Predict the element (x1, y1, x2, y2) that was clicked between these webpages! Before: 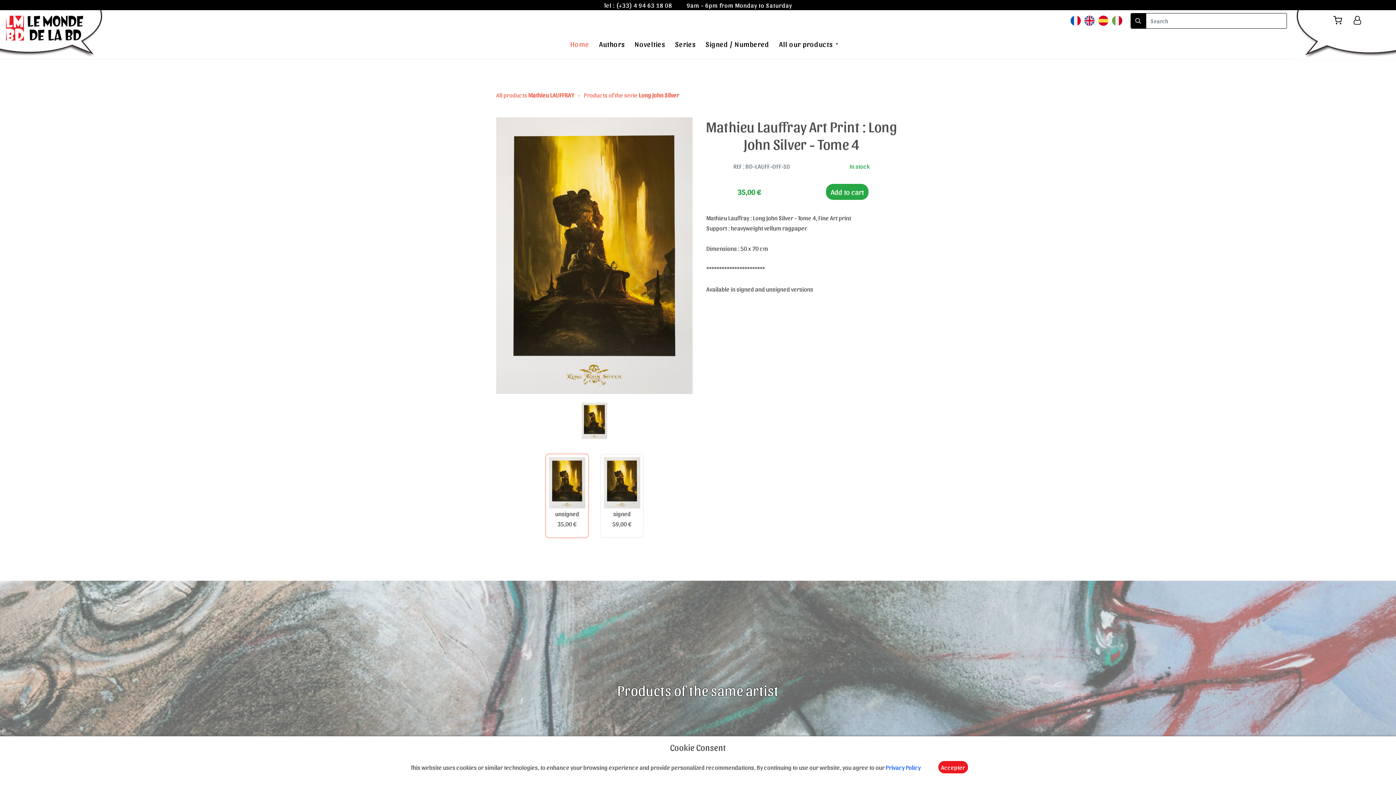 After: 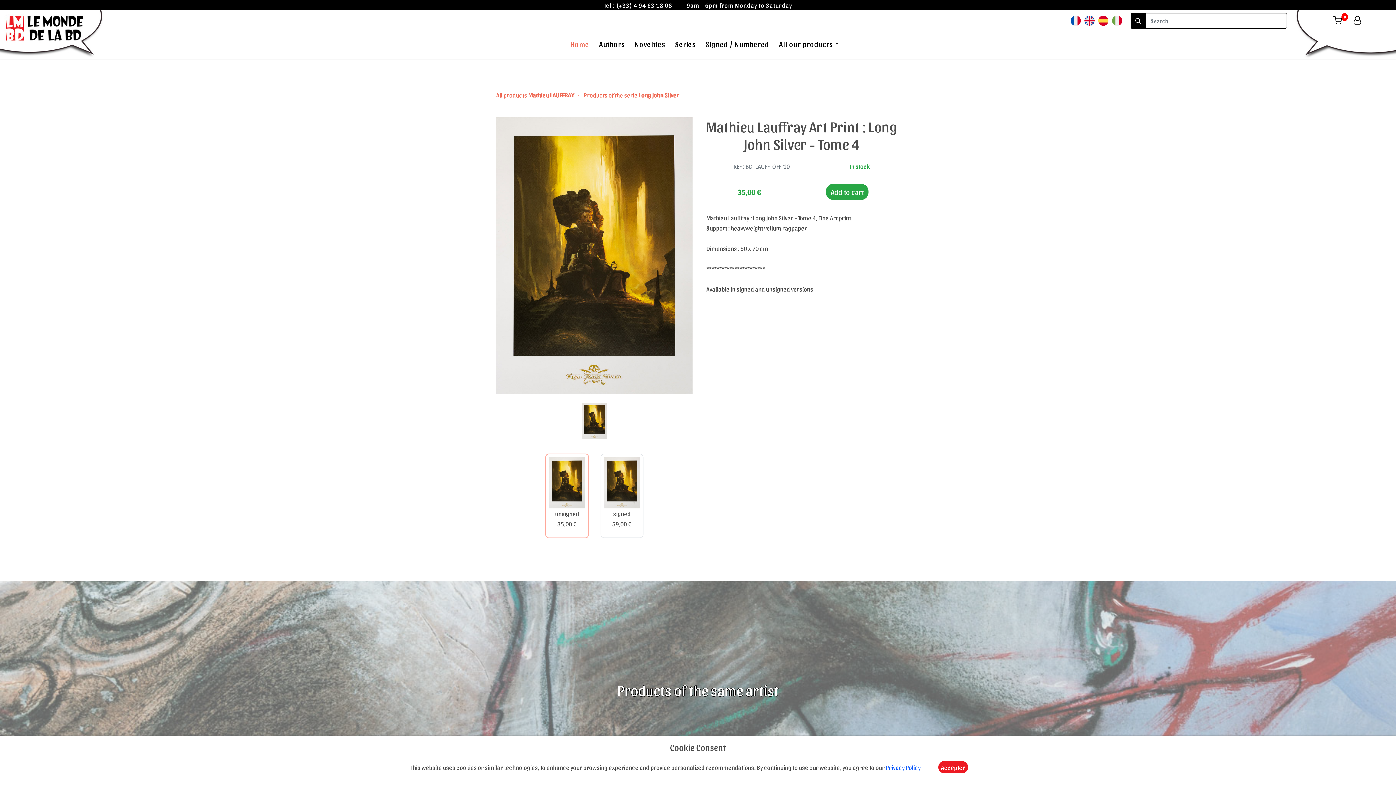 Action: bbox: (1084, 14, 1094, 25)